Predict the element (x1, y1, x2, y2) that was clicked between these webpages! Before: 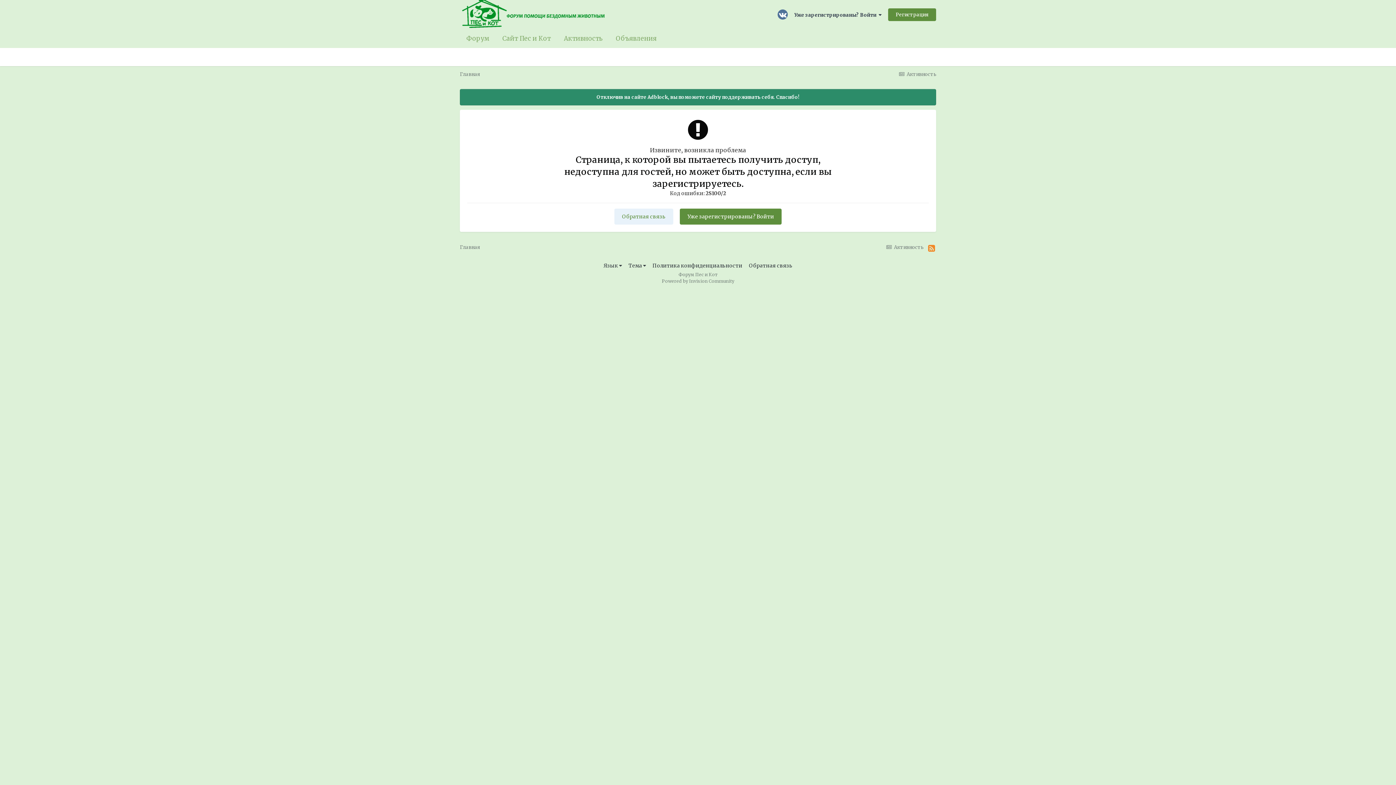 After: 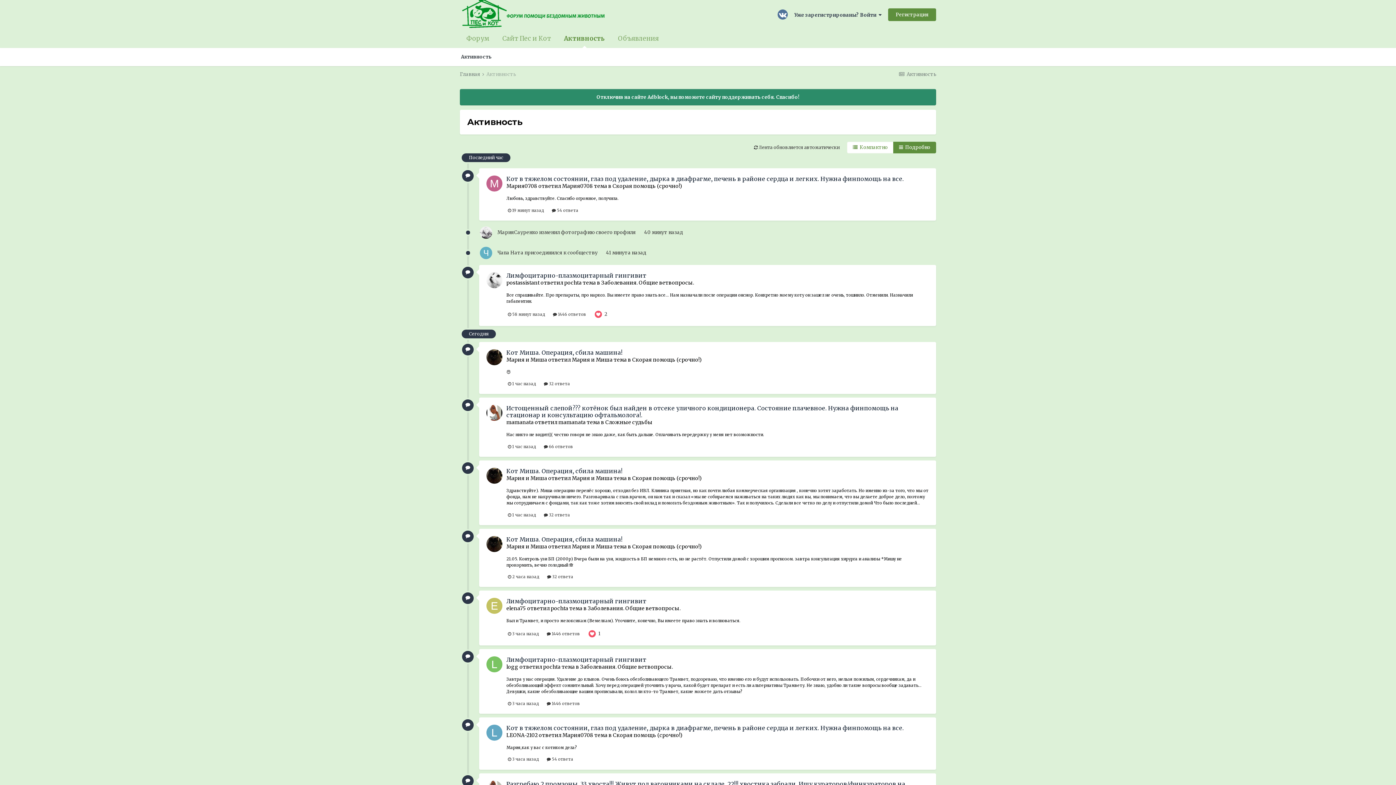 Action: label:  Активность bbox: (898, 71, 936, 77)